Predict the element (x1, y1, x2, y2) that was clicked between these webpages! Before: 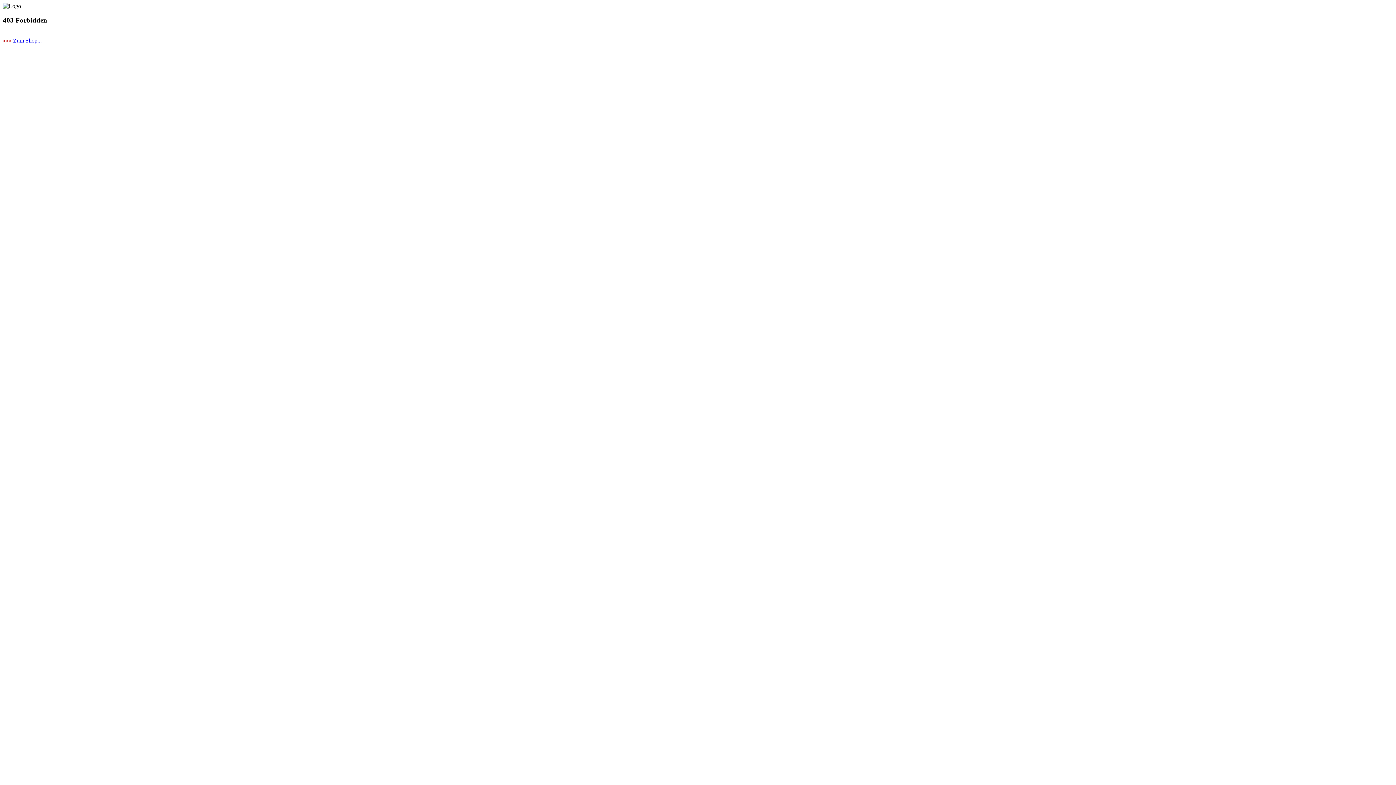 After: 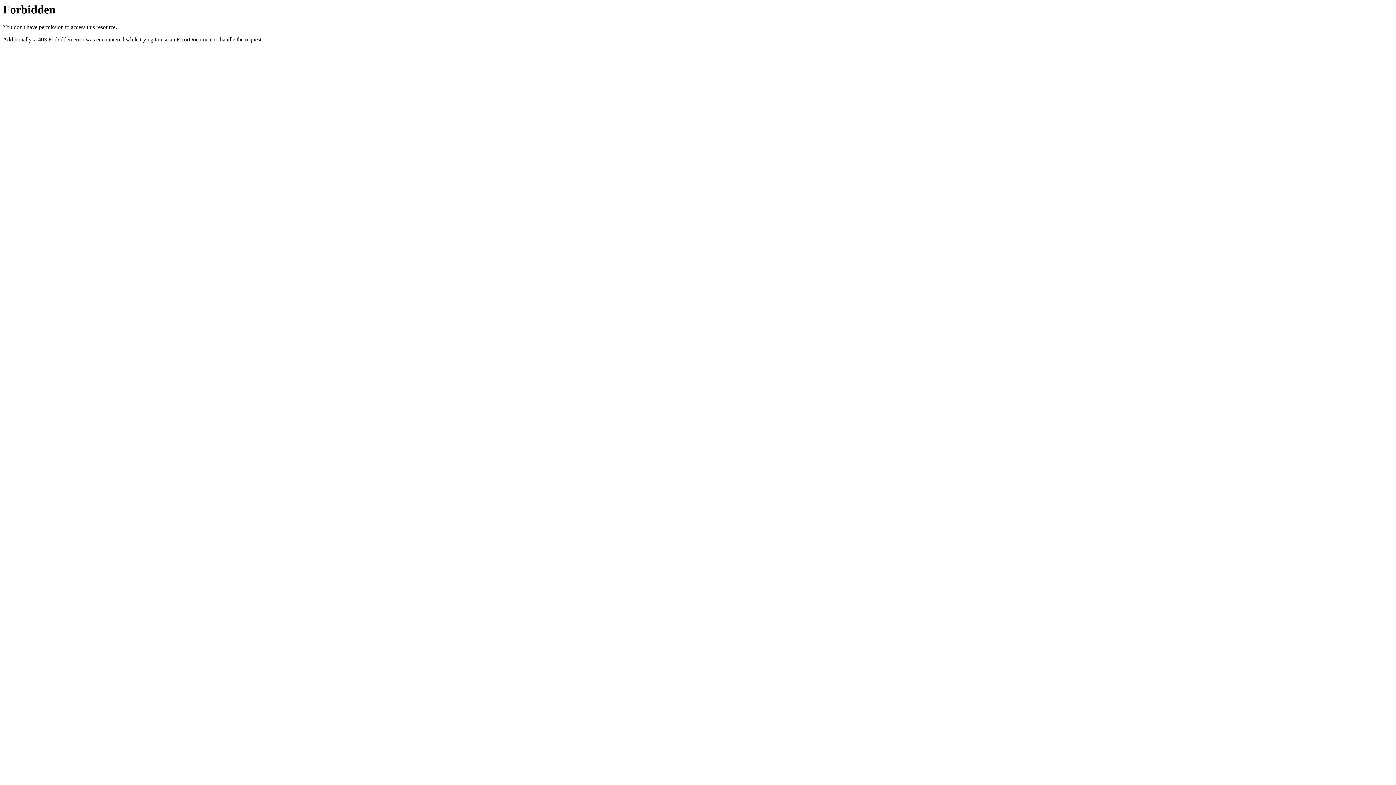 Action: label: >>> Zum Shop... bbox: (2, 37, 41, 43)